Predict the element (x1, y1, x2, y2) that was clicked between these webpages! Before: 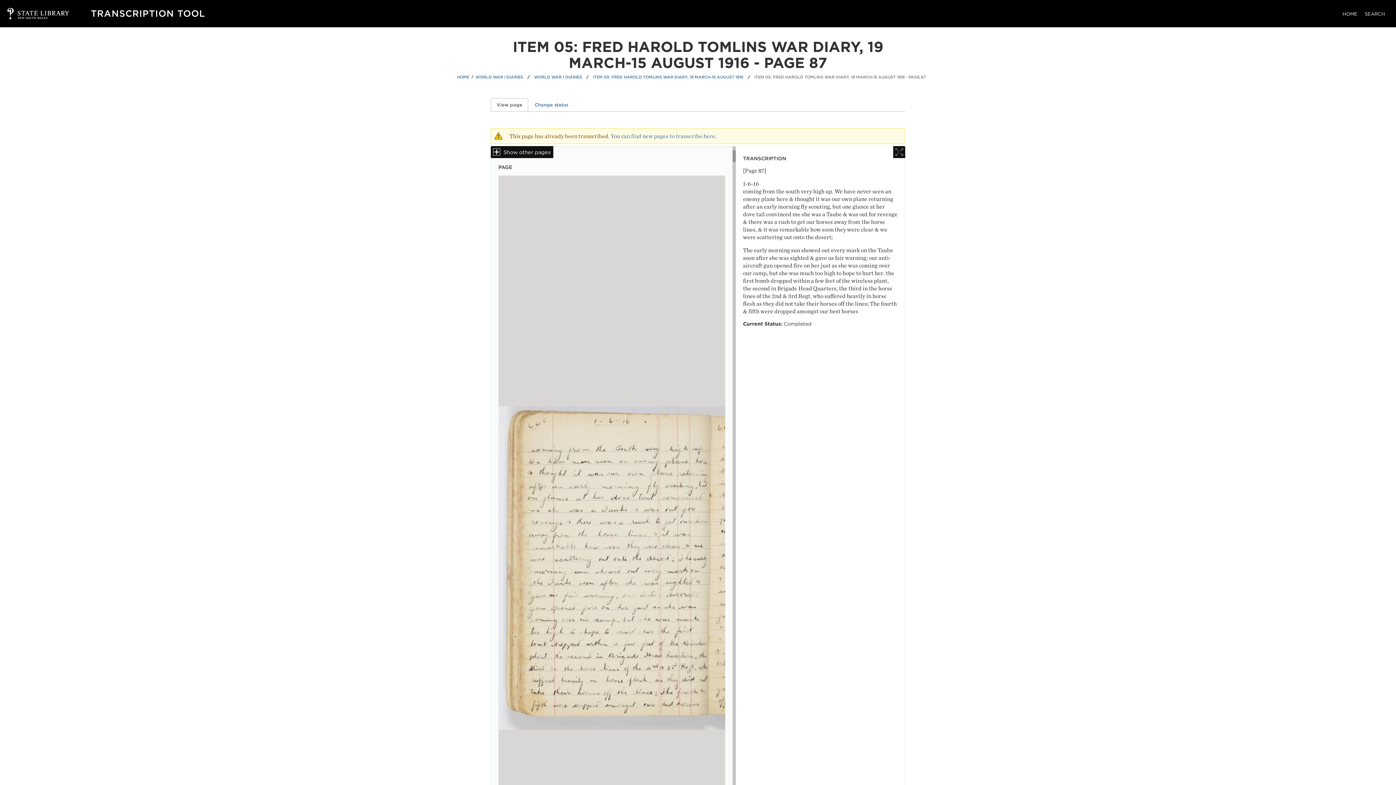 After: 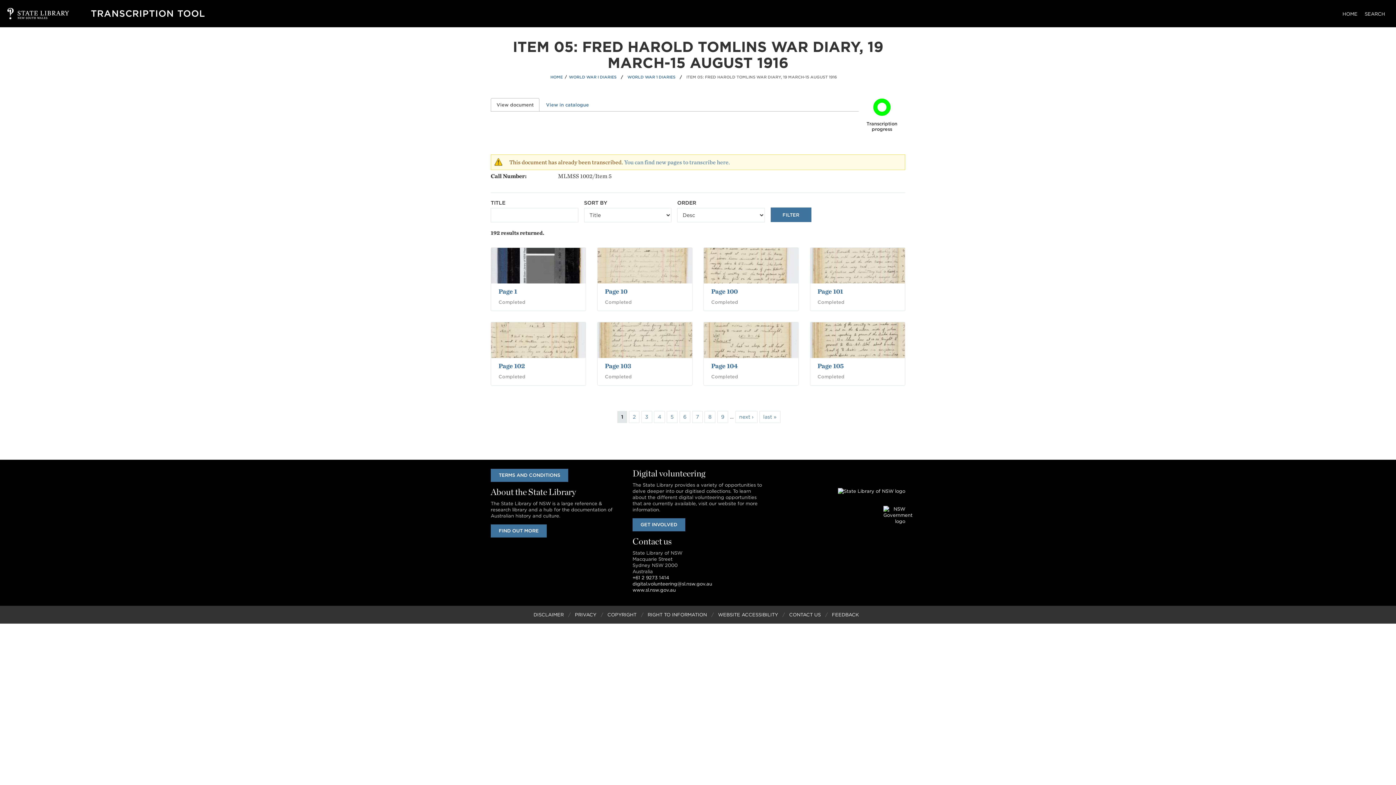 Action: label: ITEM 05: FRED HAROLD TOMLINS WAR DIARY, 19 MARCH-15 AUGUST 1916 bbox: (593, 74, 743, 79)